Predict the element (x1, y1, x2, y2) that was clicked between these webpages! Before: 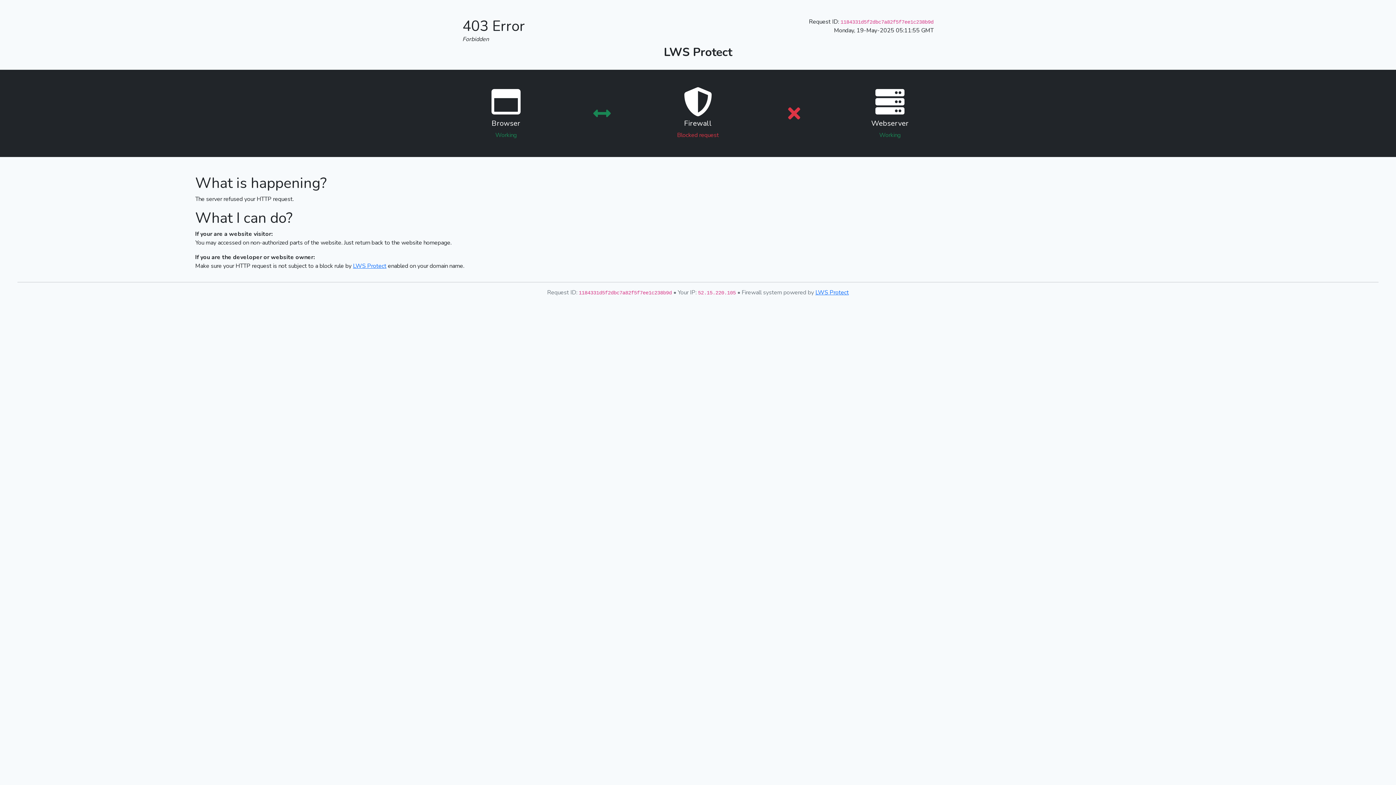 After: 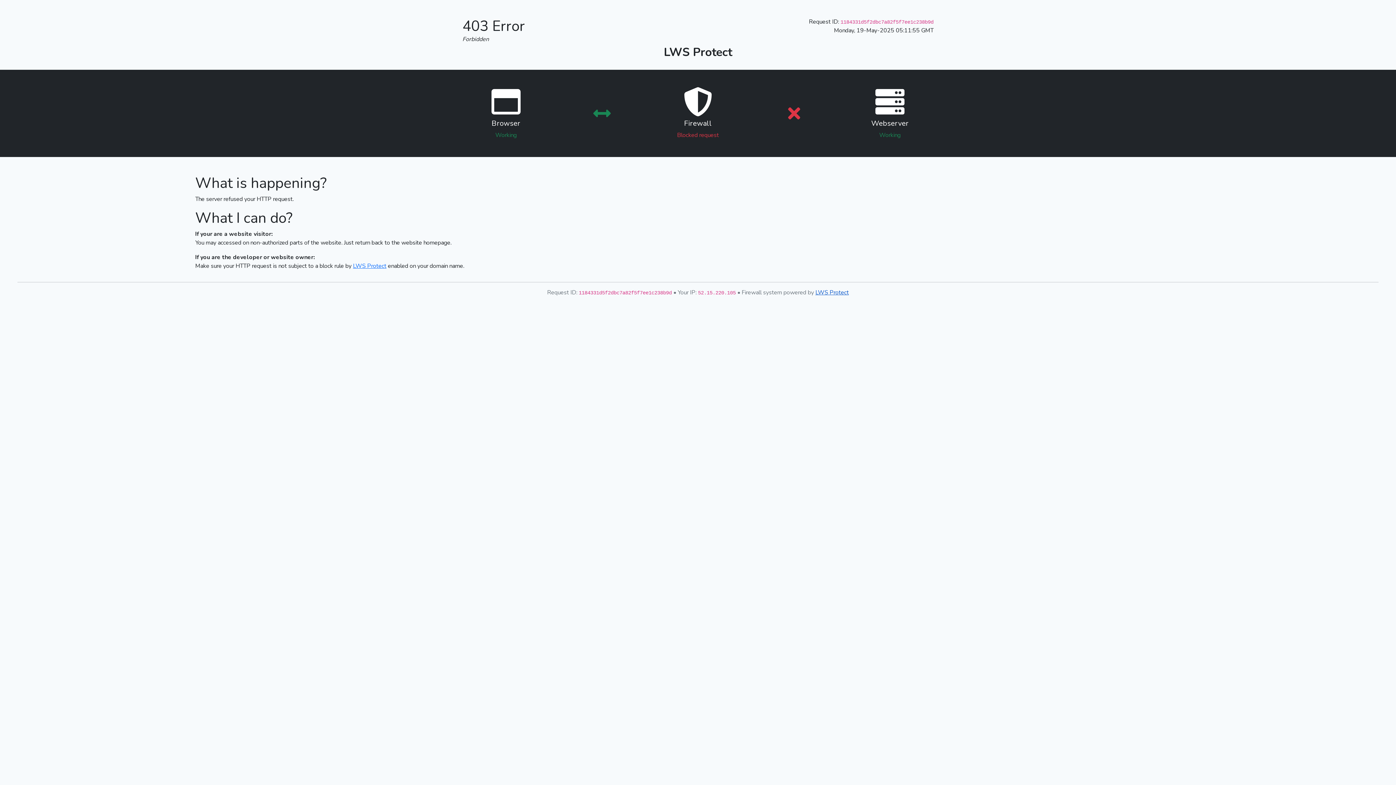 Action: bbox: (815, 288, 849, 296) label: LWS Protect